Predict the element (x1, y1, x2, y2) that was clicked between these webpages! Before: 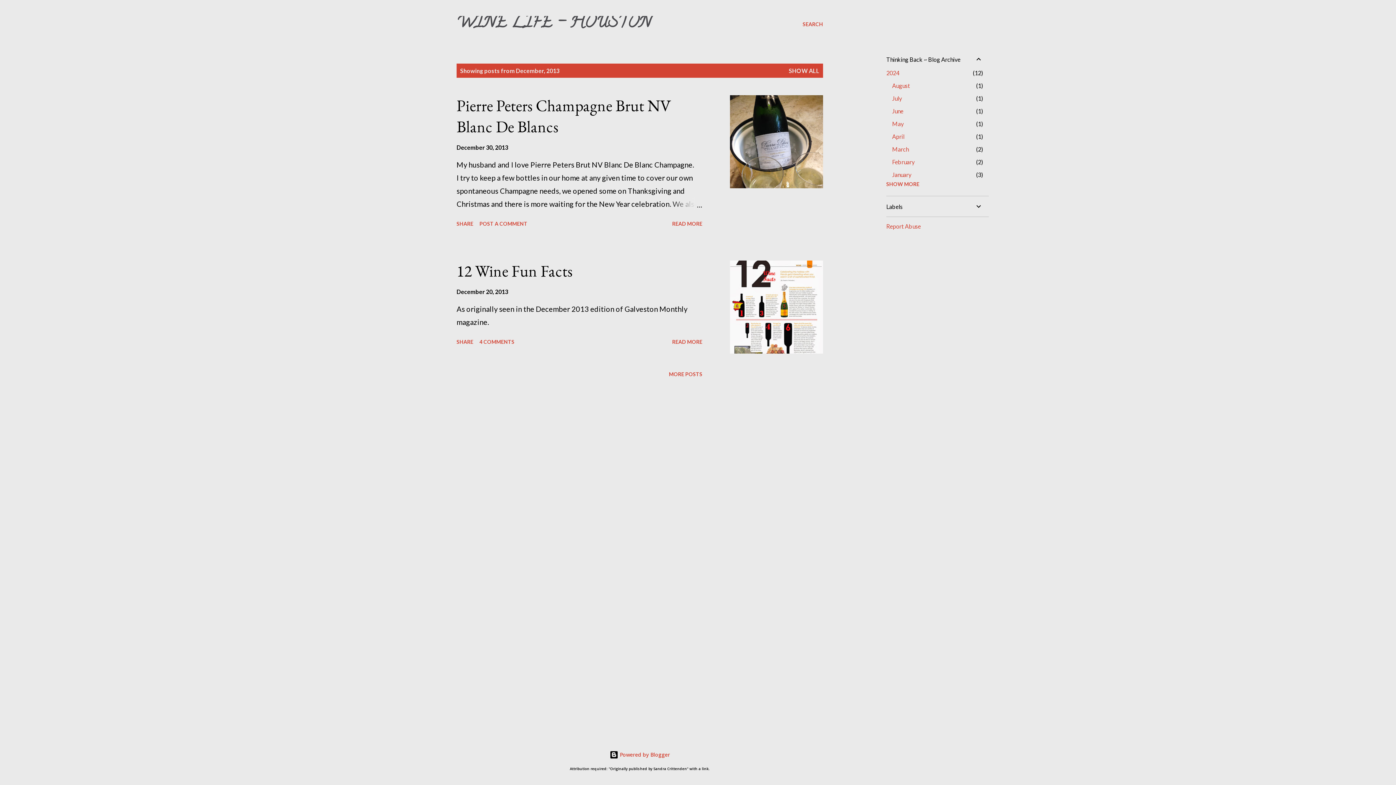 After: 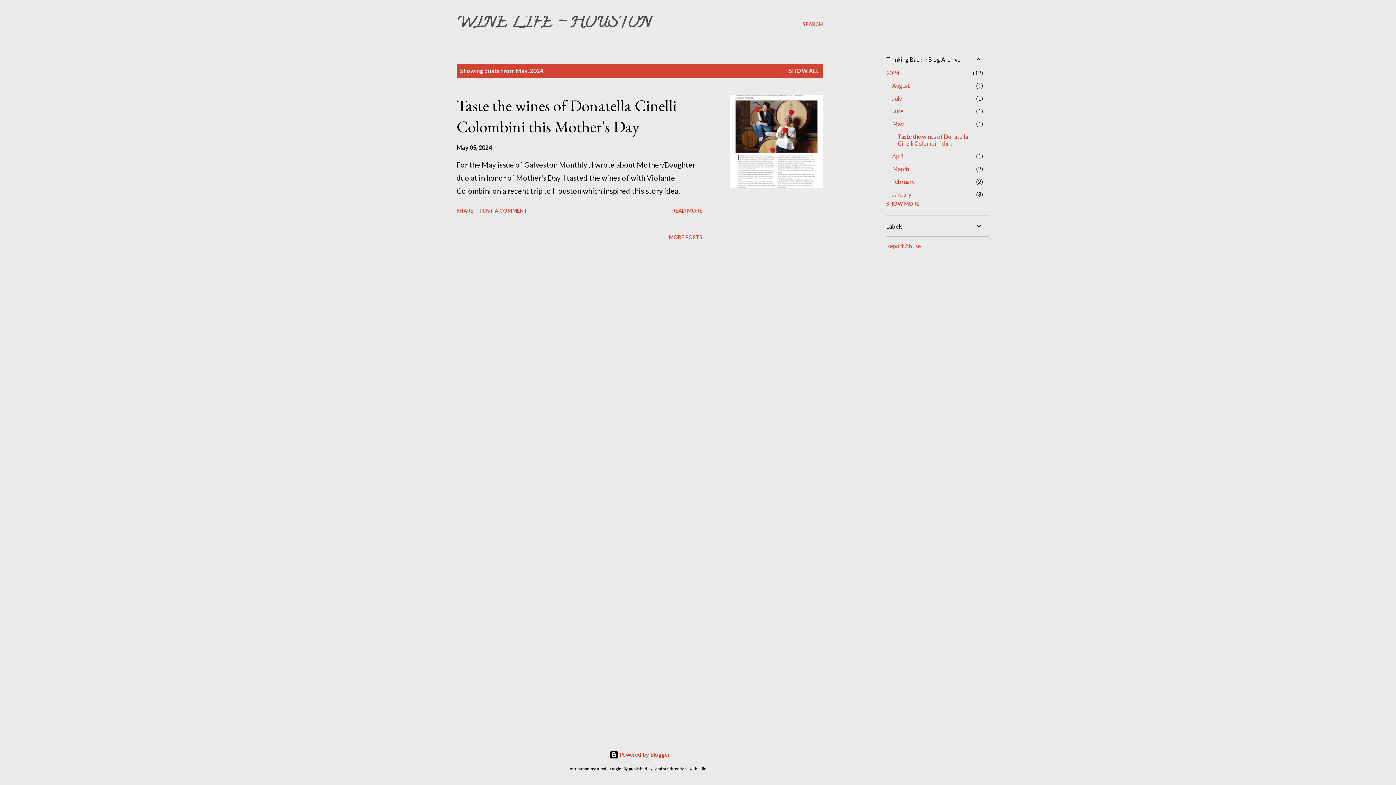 Action: label: May
1 bbox: (892, 120, 904, 127)